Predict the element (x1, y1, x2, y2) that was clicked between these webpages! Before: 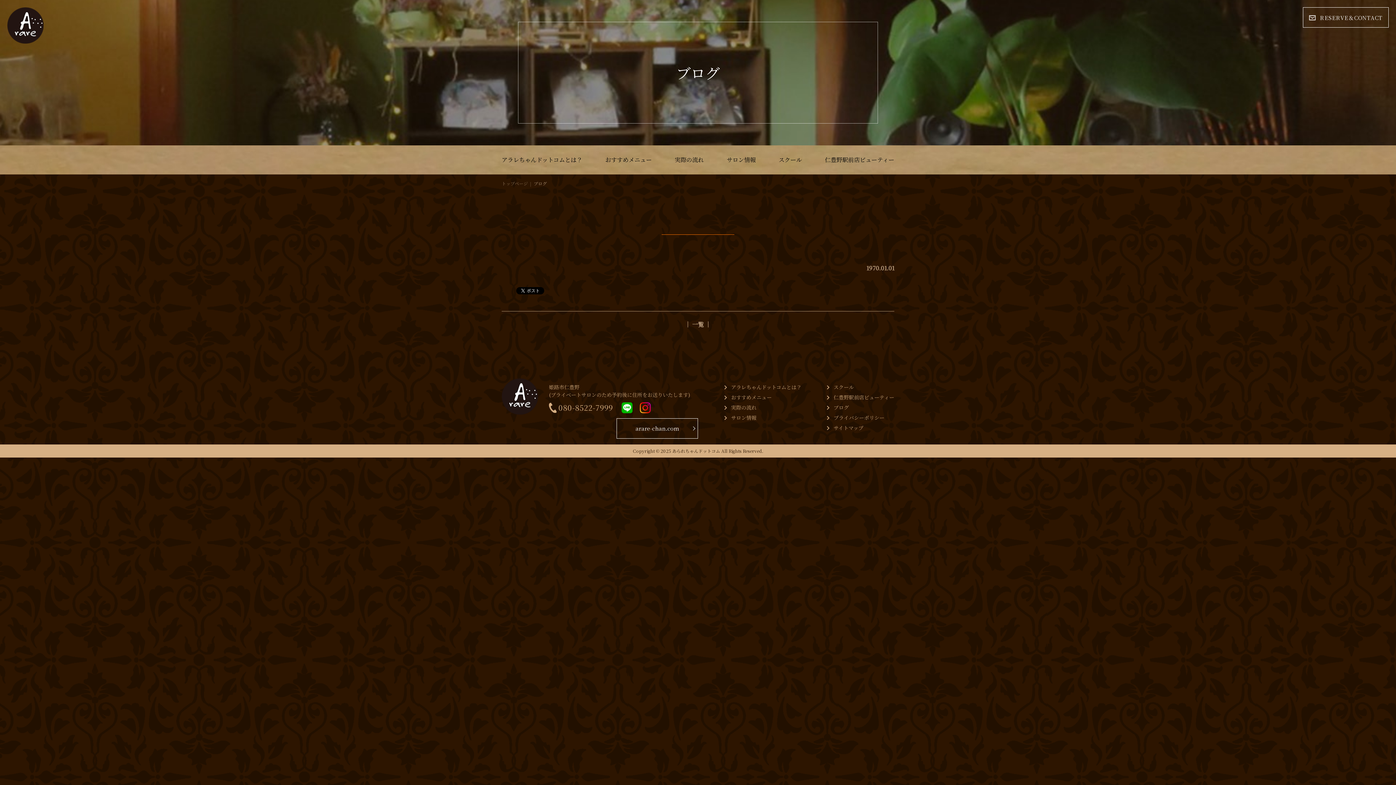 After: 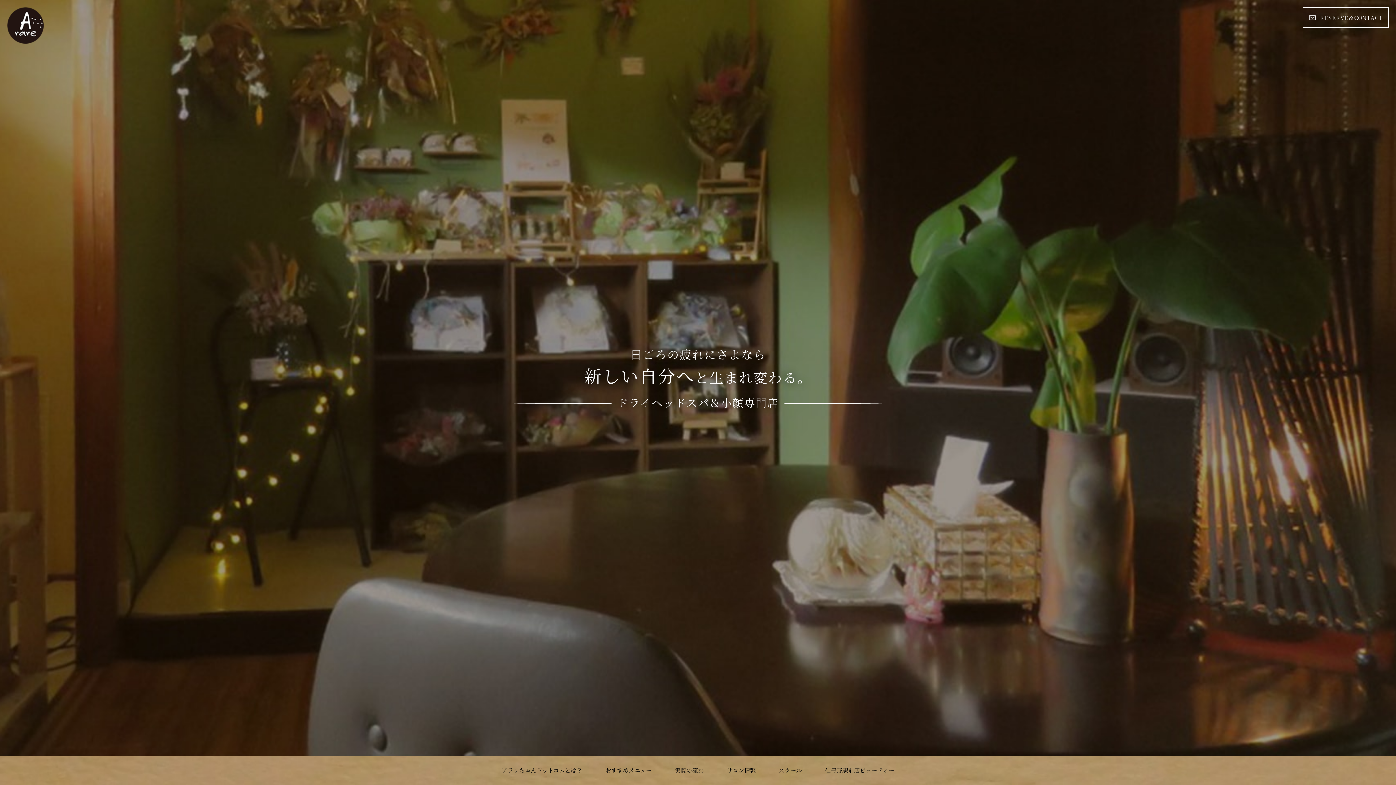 Action: bbox: (501, 391, 538, 400)